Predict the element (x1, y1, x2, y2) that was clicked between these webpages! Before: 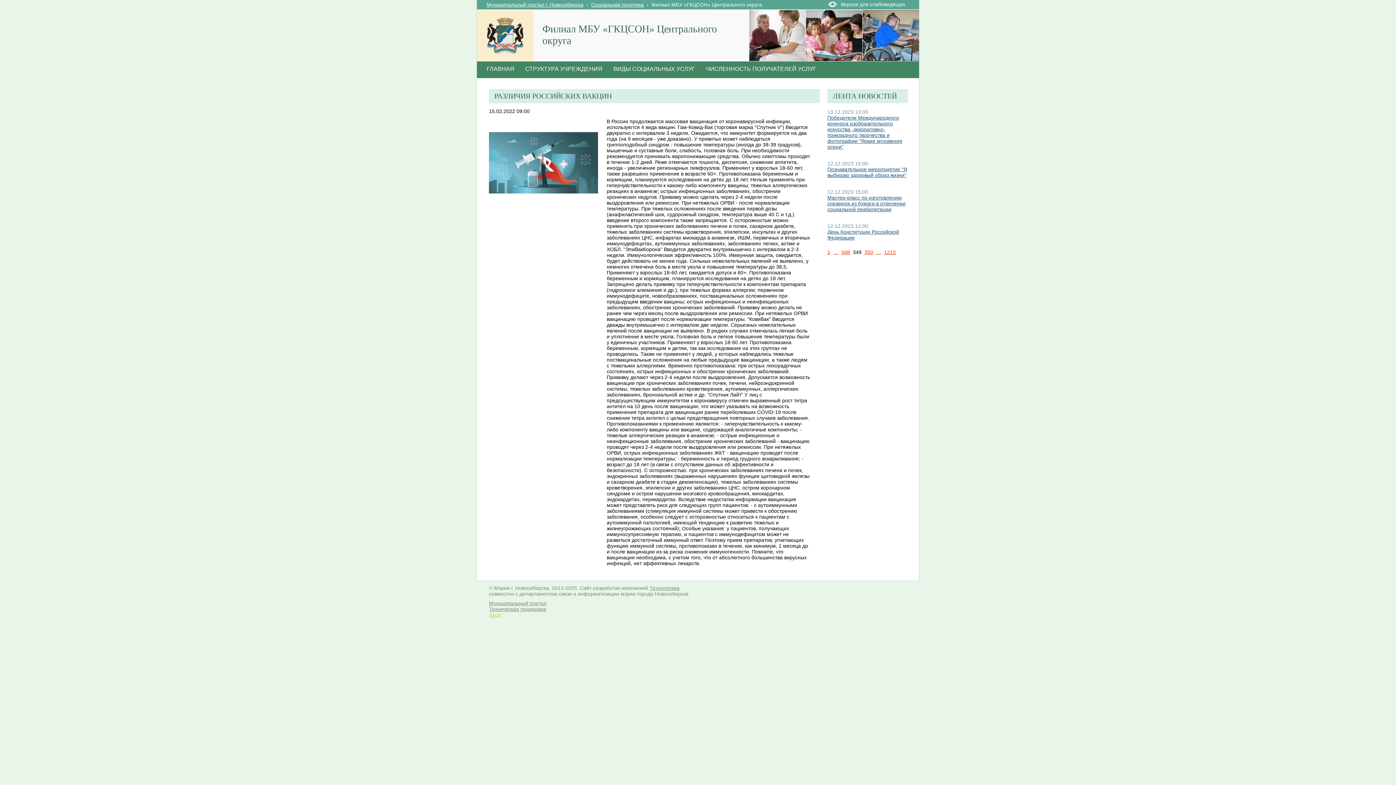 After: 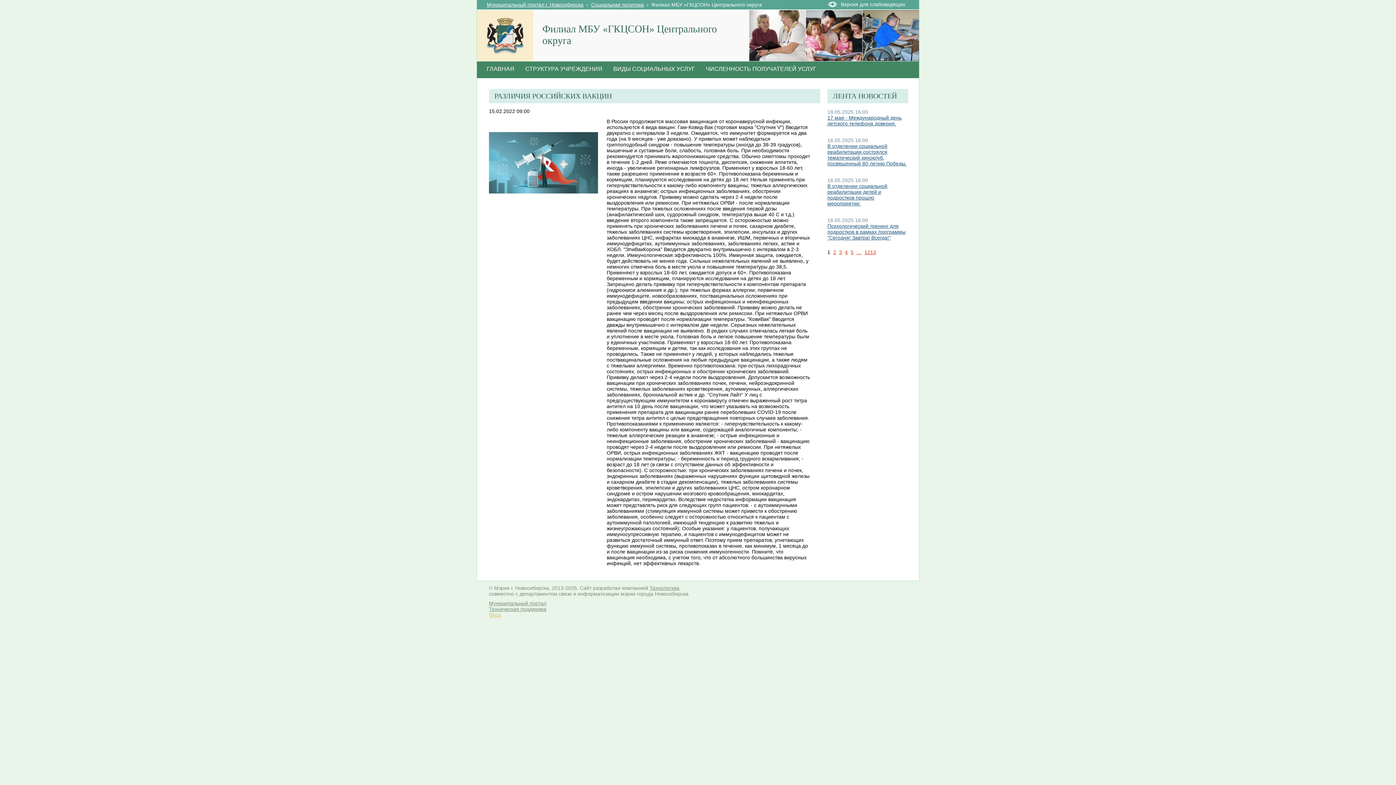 Action: bbox: (827, 249, 830, 255) label: 1